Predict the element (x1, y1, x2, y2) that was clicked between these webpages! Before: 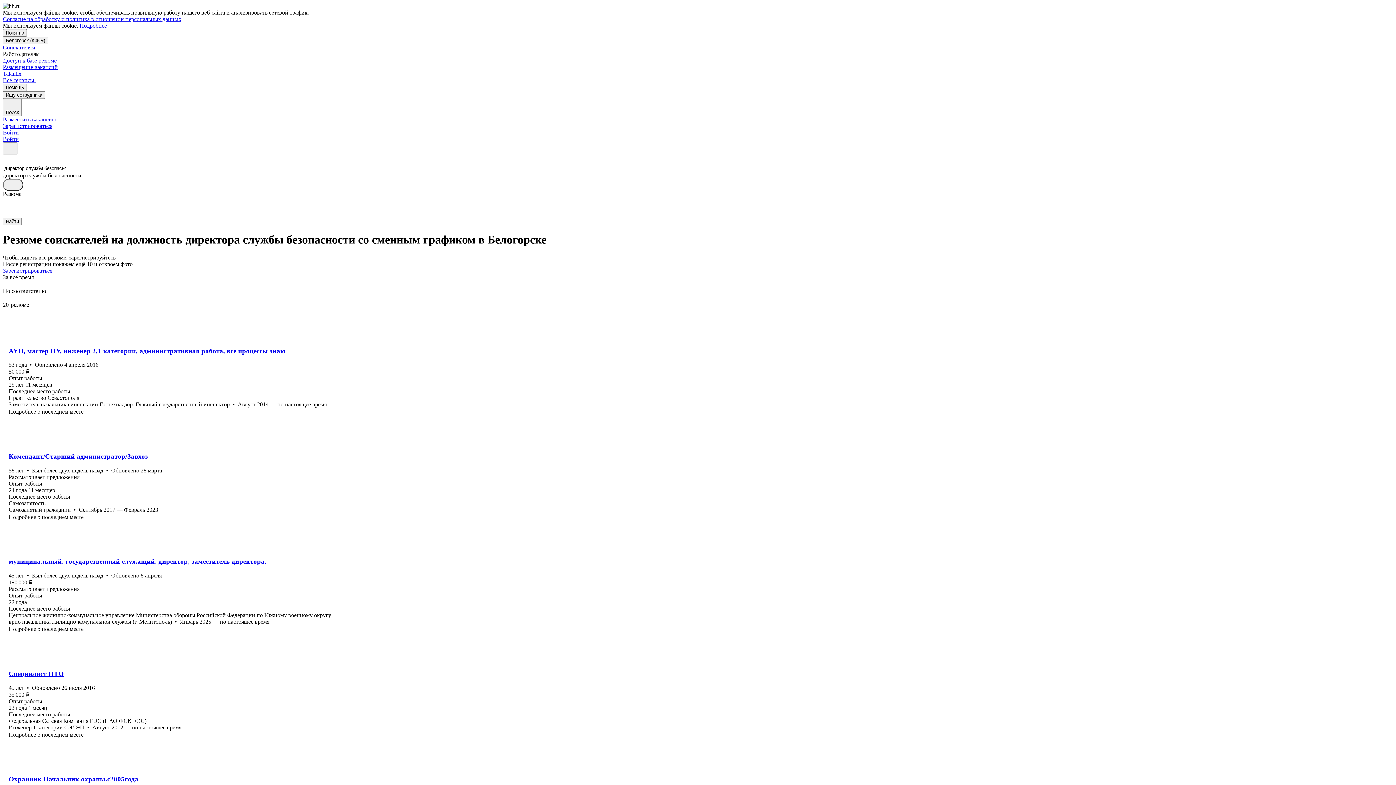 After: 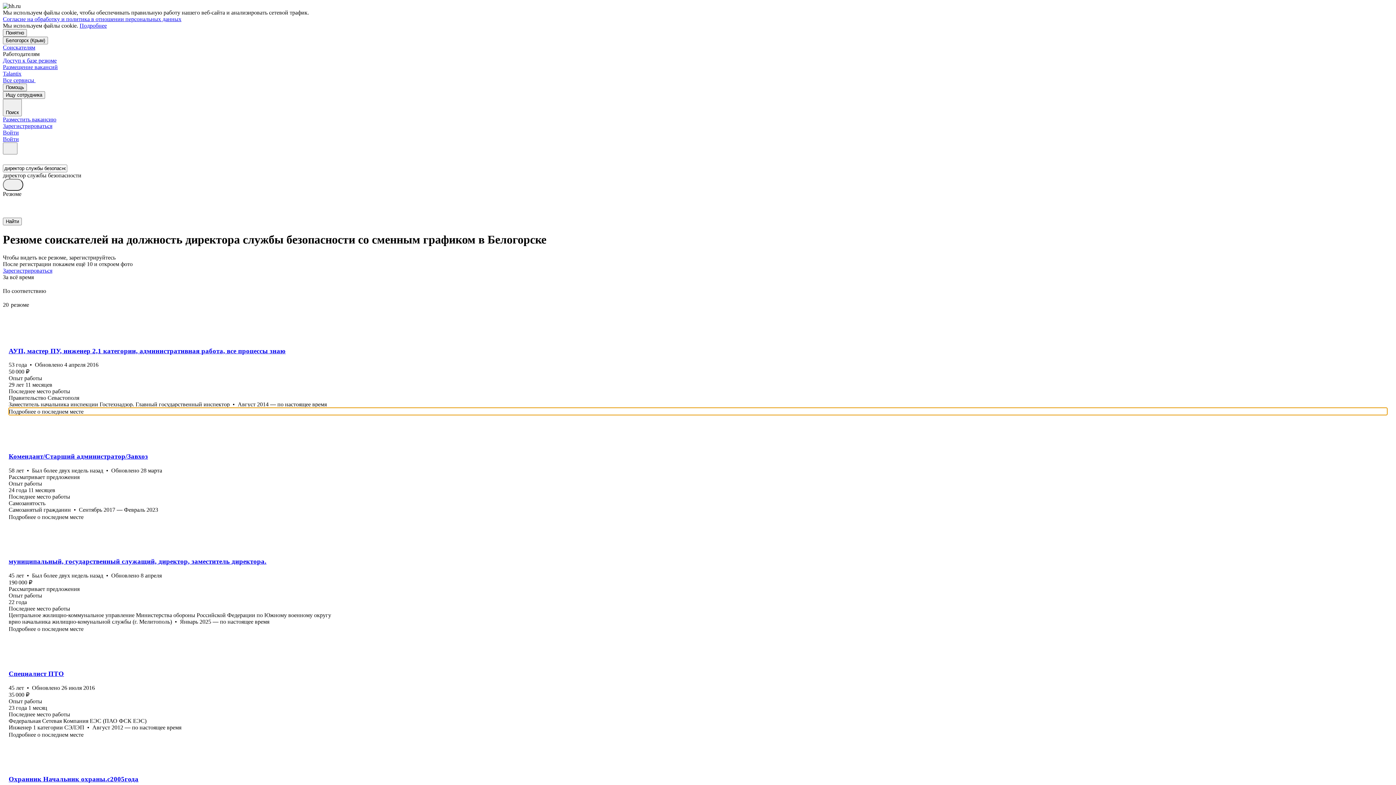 Action: bbox: (8, 408, 1387, 415) label: Подробнее о последнем месте